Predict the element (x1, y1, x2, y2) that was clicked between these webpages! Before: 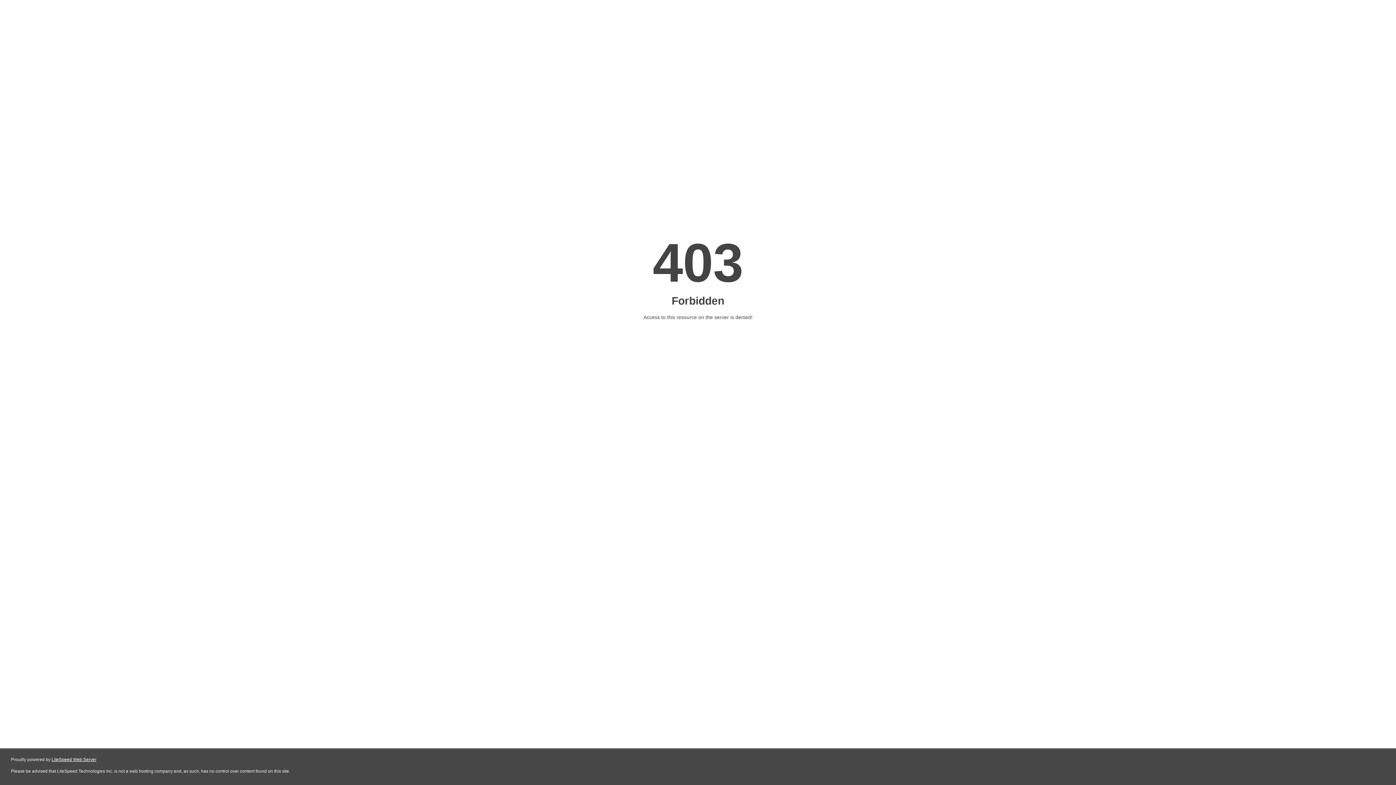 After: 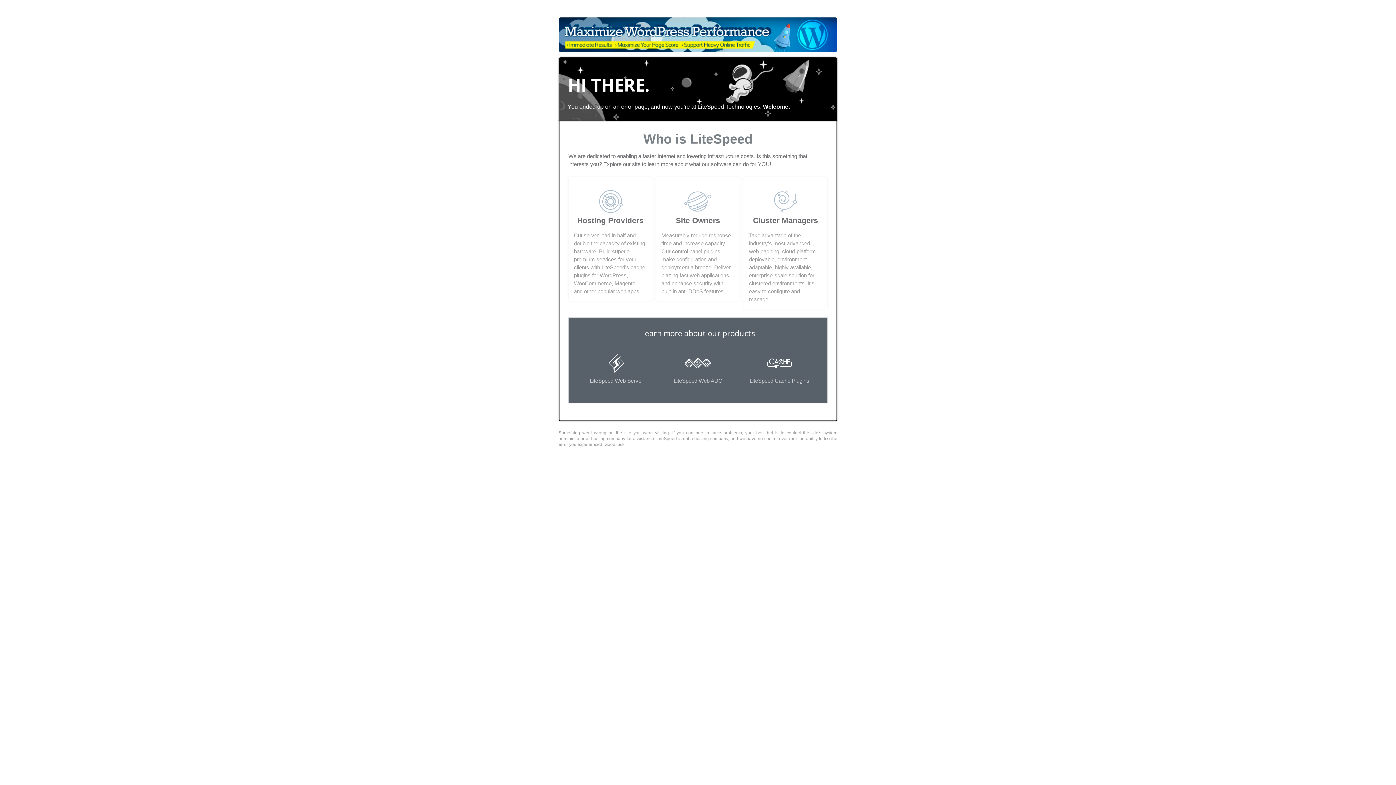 Action: bbox: (51, 757, 96, 762) label: LiteSpeed Web Server